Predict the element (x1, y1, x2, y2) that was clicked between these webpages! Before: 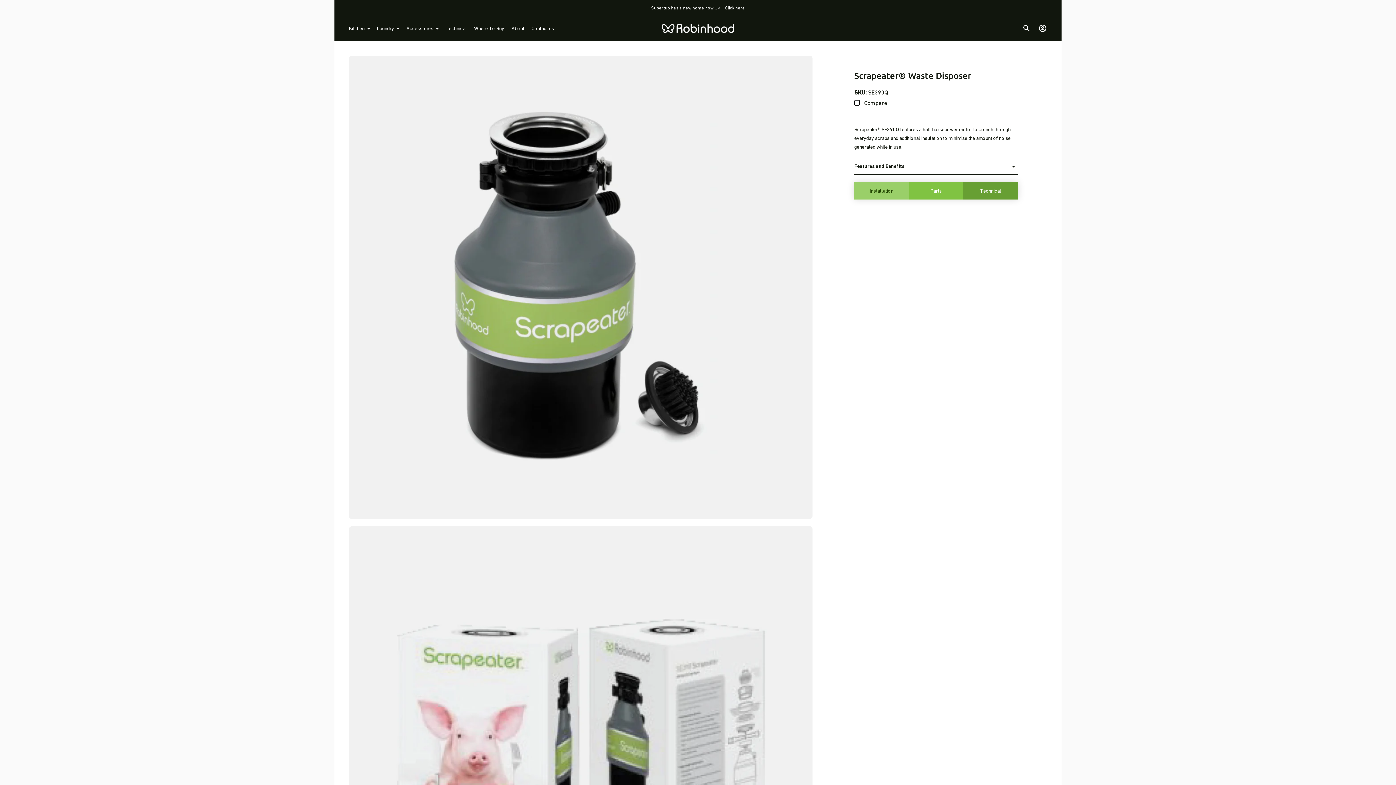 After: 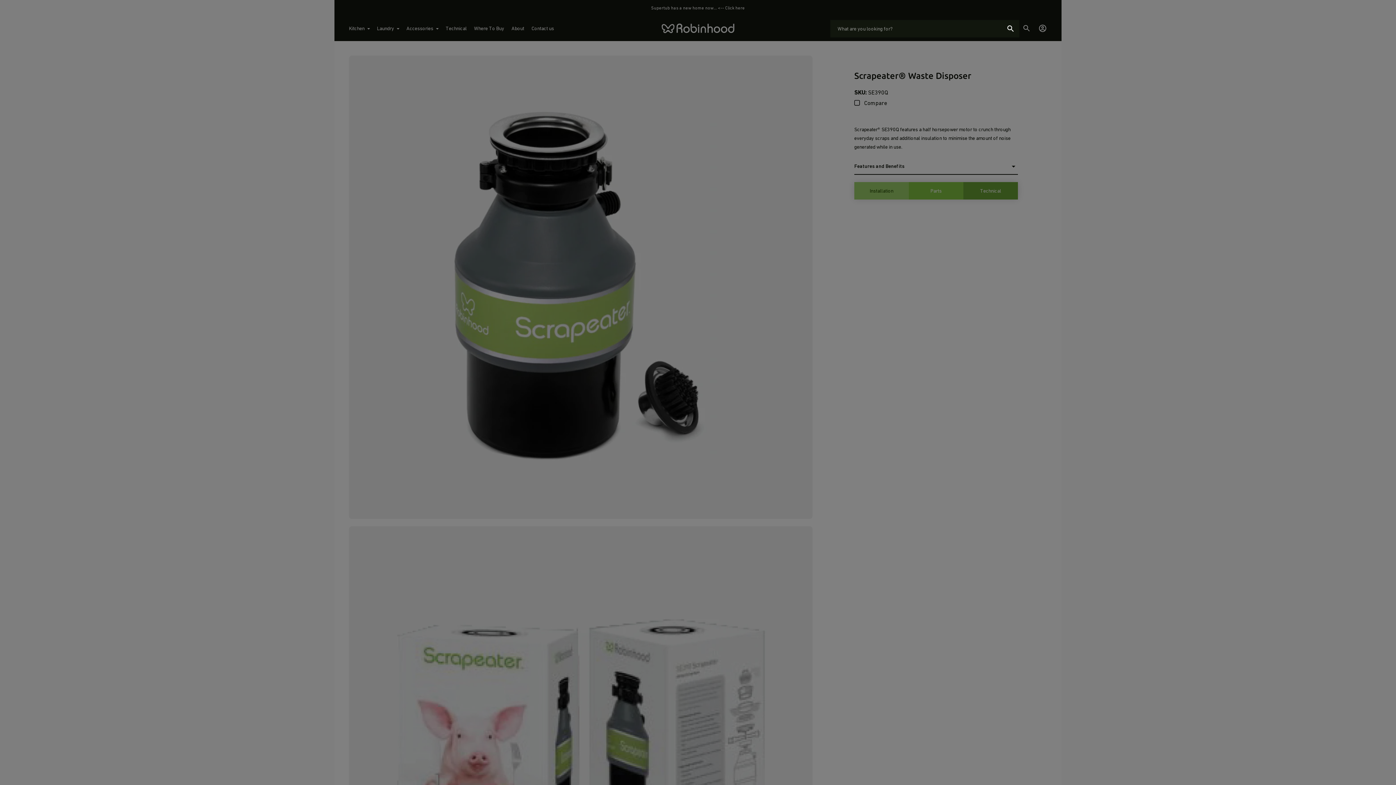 Action: bbox: (1018, 20, 1034, 36)